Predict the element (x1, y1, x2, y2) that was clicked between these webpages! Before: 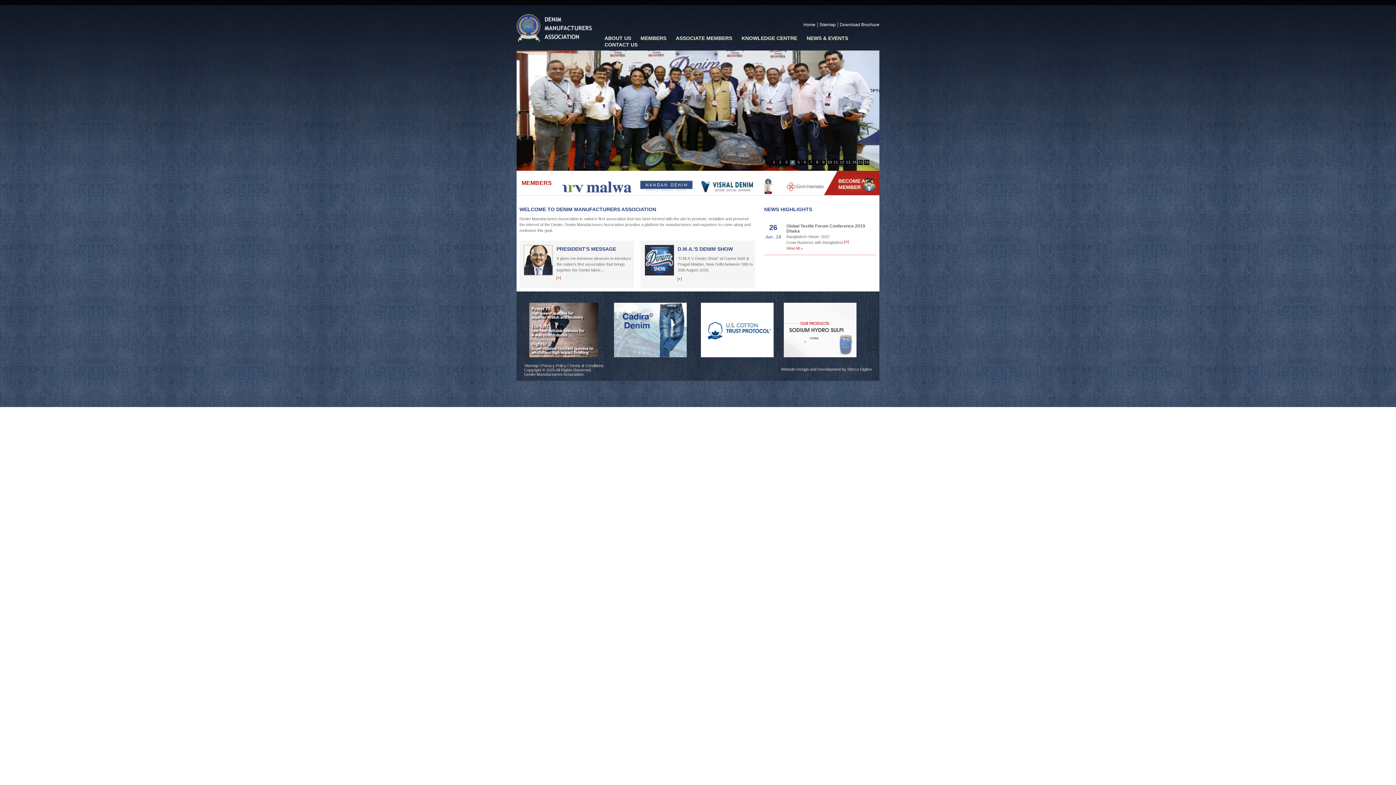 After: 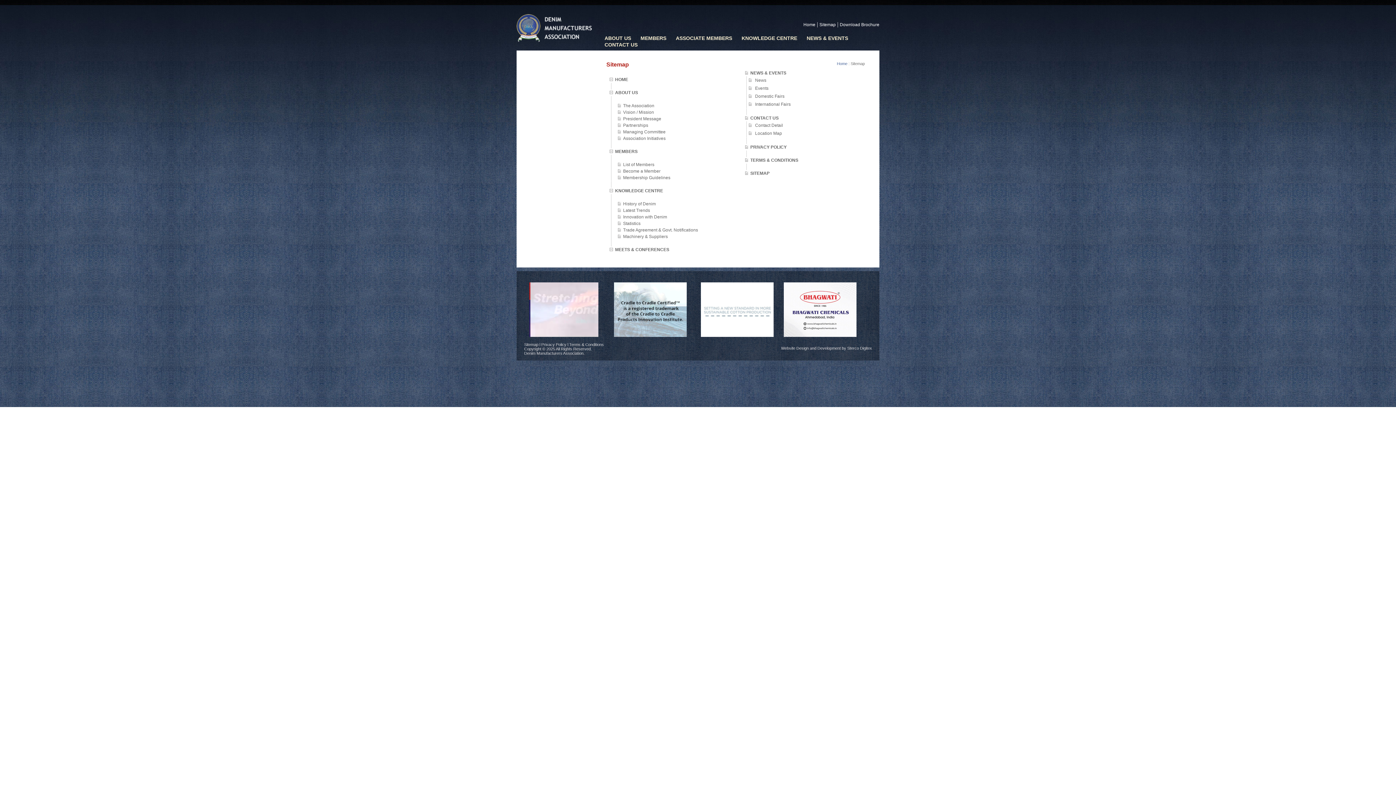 Action: bbox: (524, 363, 538, 368) label: Sitemap